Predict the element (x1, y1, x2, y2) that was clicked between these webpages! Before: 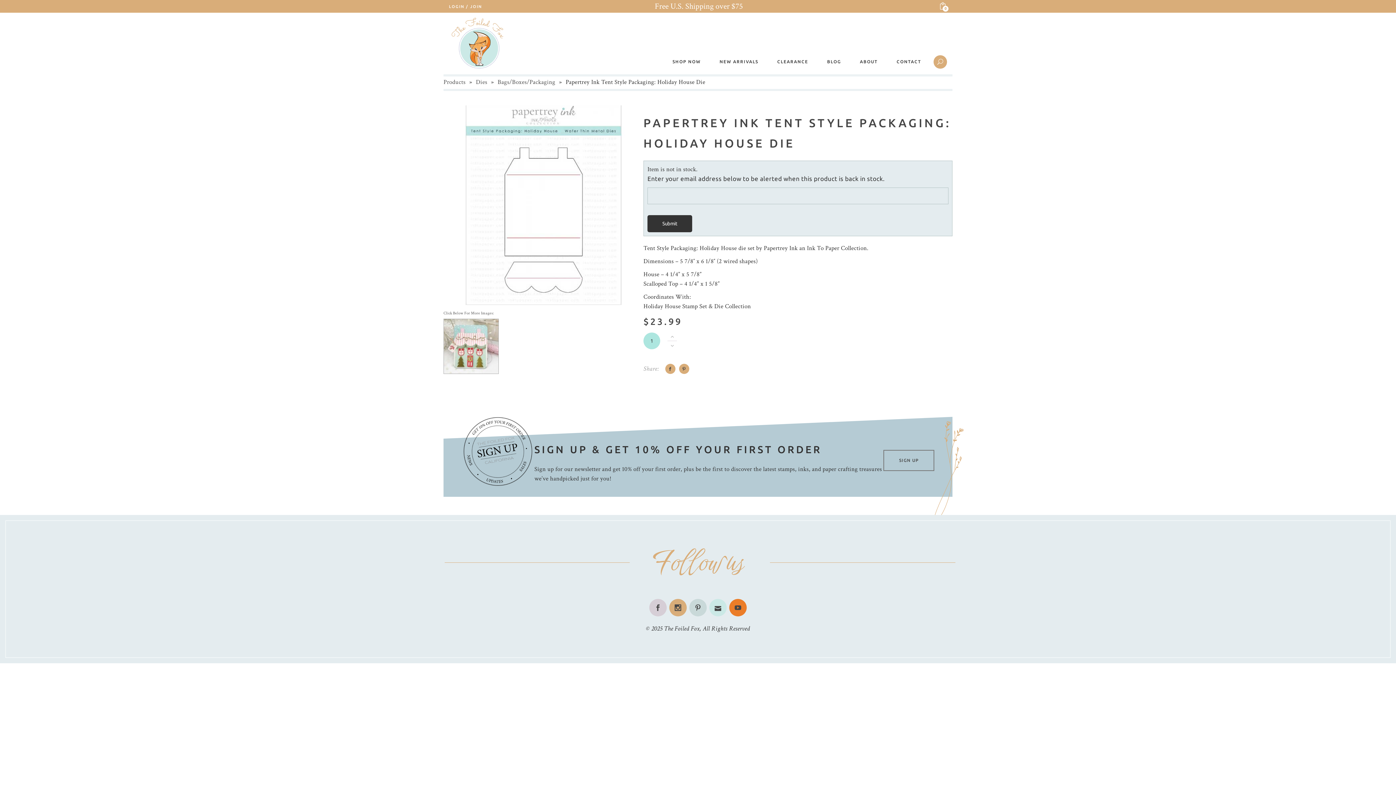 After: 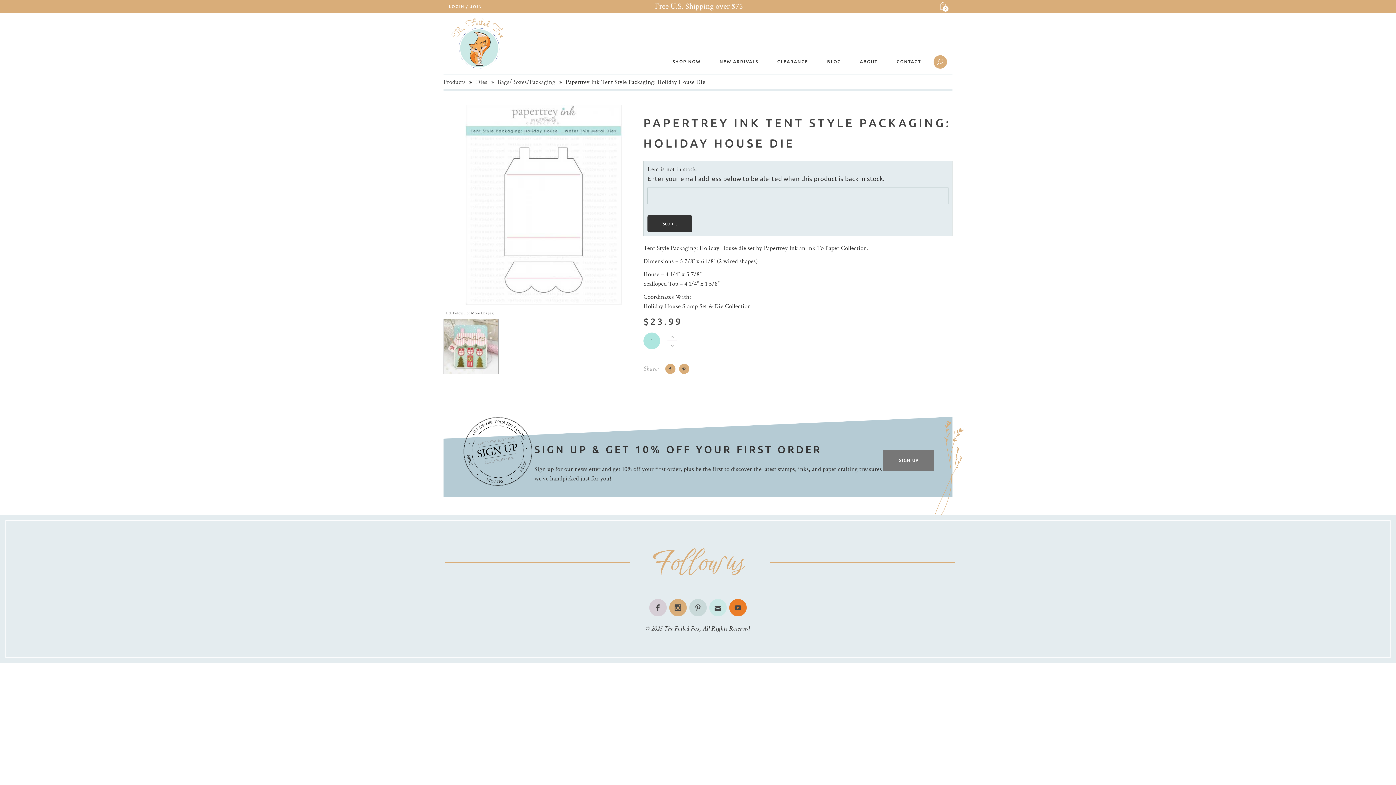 Action: label: SIGN UP bbox: (883, 450, 934, 471)